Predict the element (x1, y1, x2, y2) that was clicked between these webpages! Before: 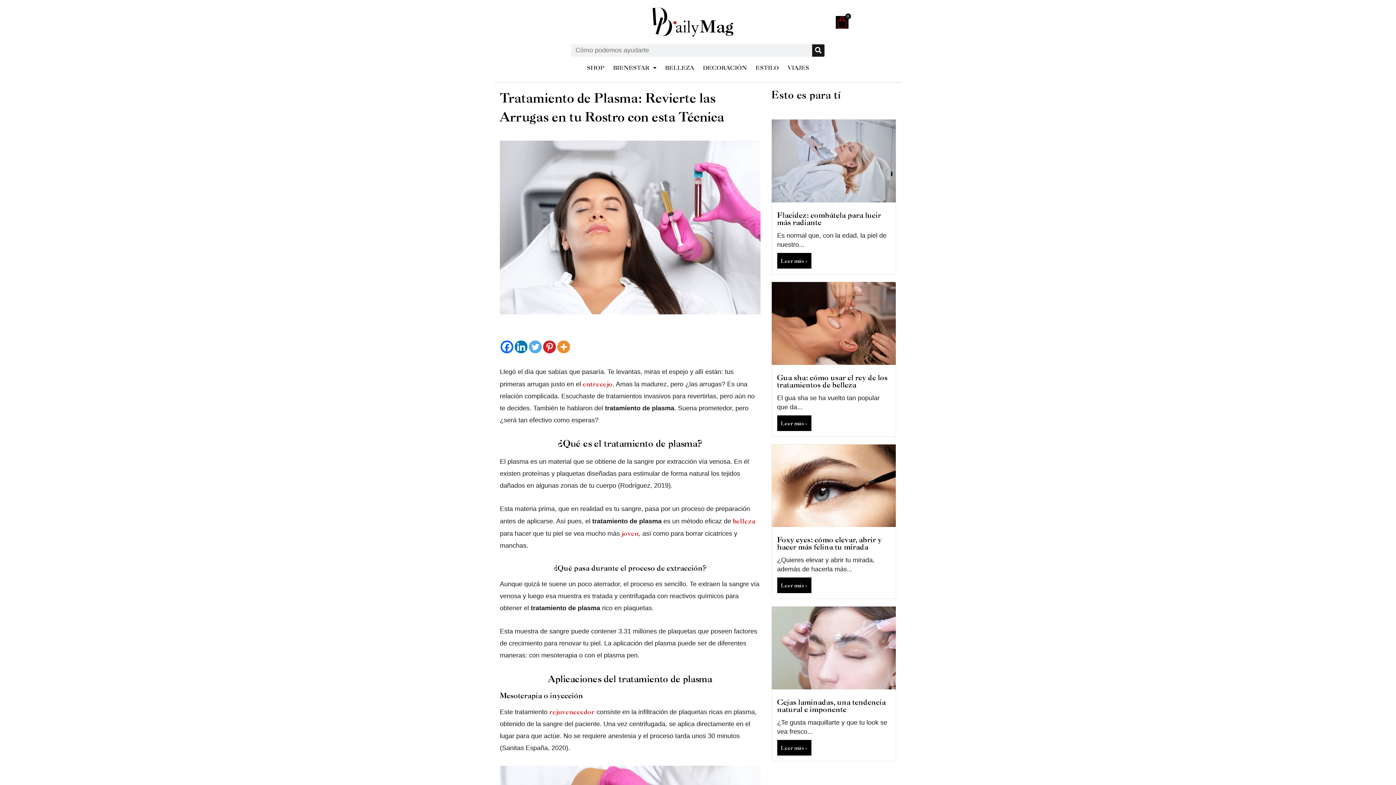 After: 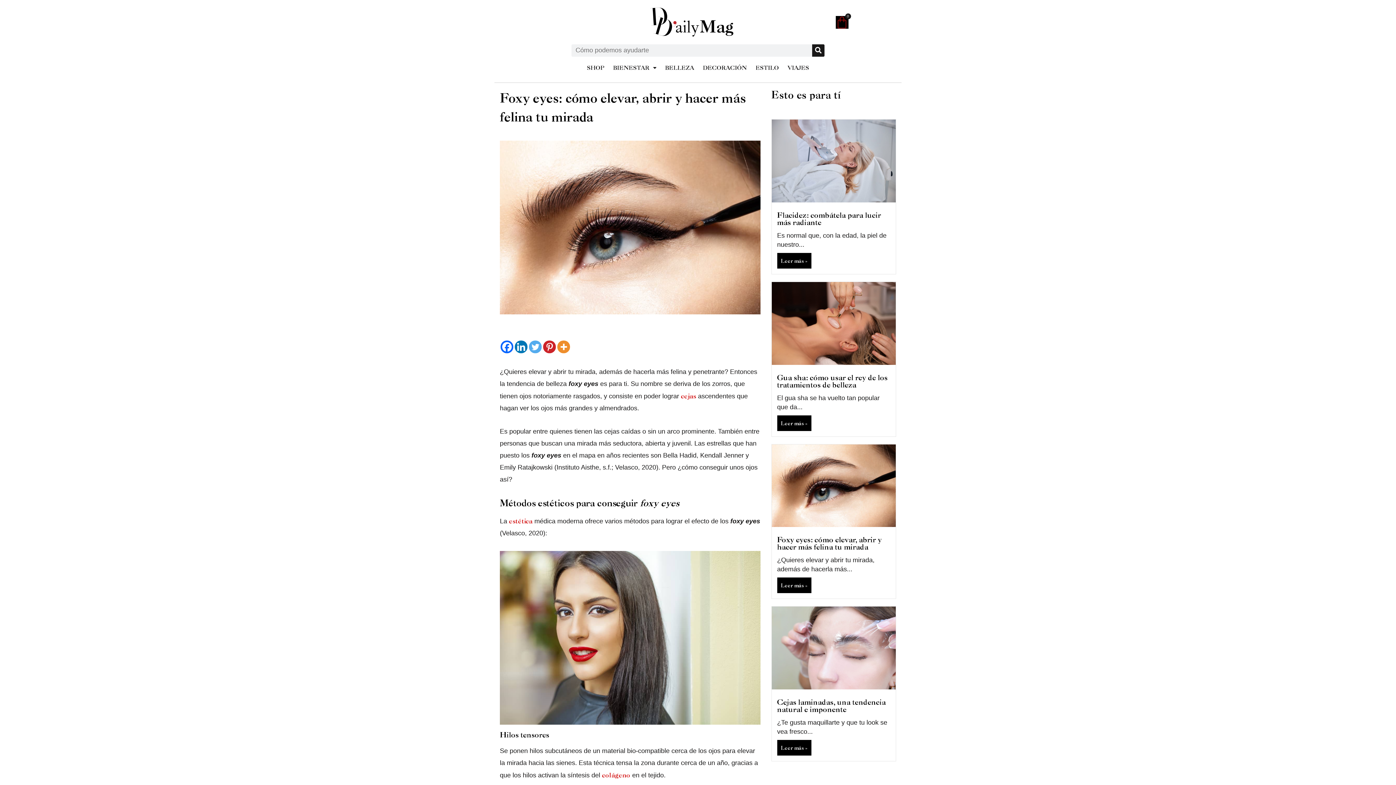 Action: label: Foxy eyes: cómo elevar, abrir y hacer más felina tu mirada bbox: (777, 535, 882, 551)